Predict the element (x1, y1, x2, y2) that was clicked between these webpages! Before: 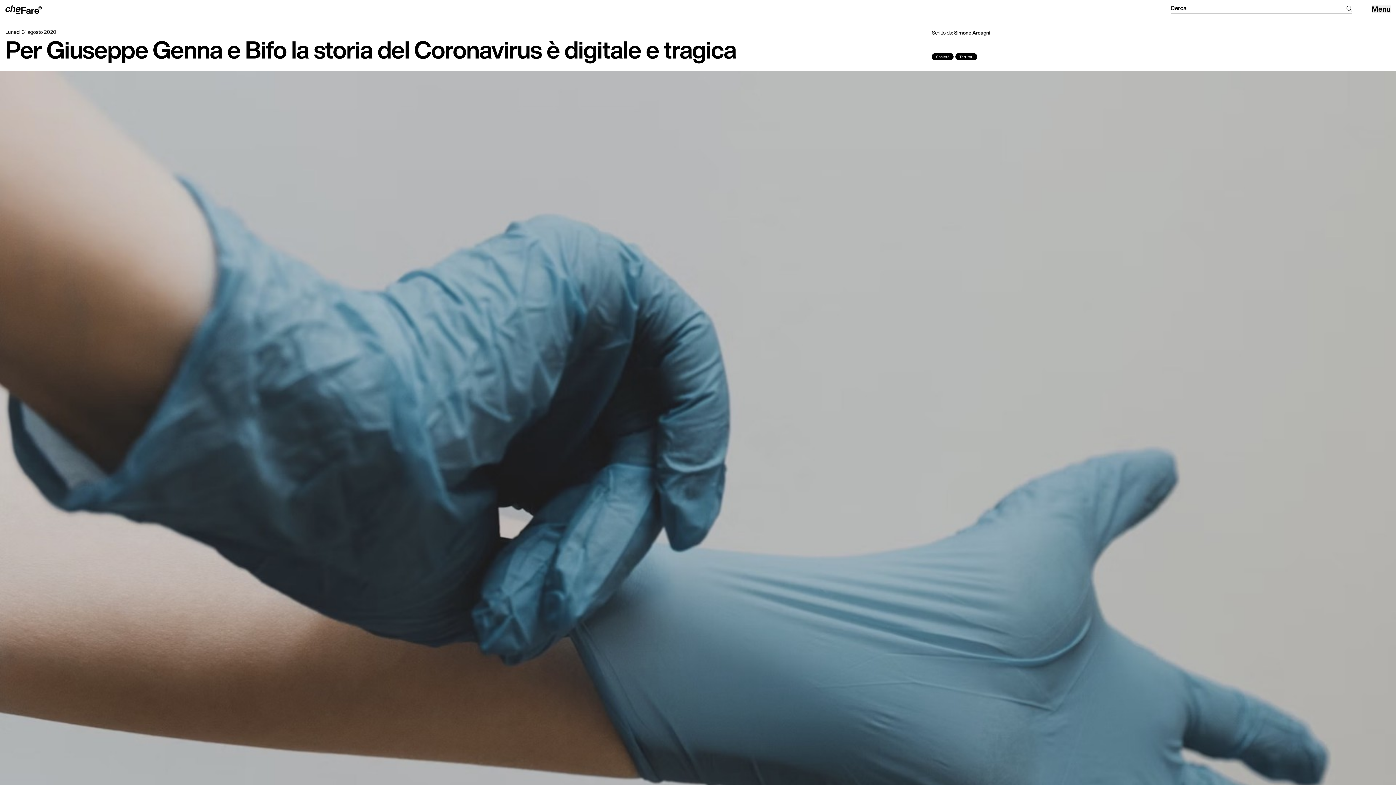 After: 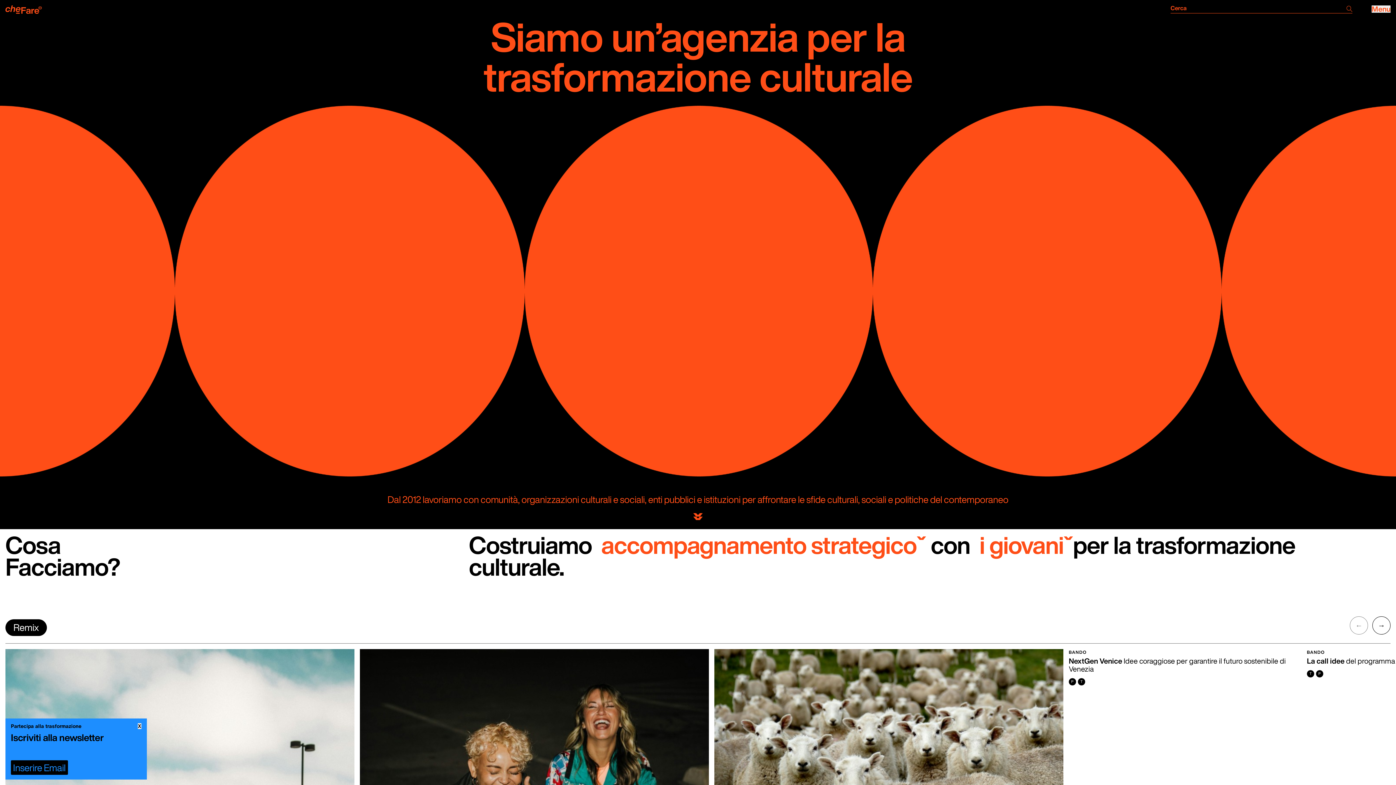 Action: bbox: (5, 5, 41, 13)